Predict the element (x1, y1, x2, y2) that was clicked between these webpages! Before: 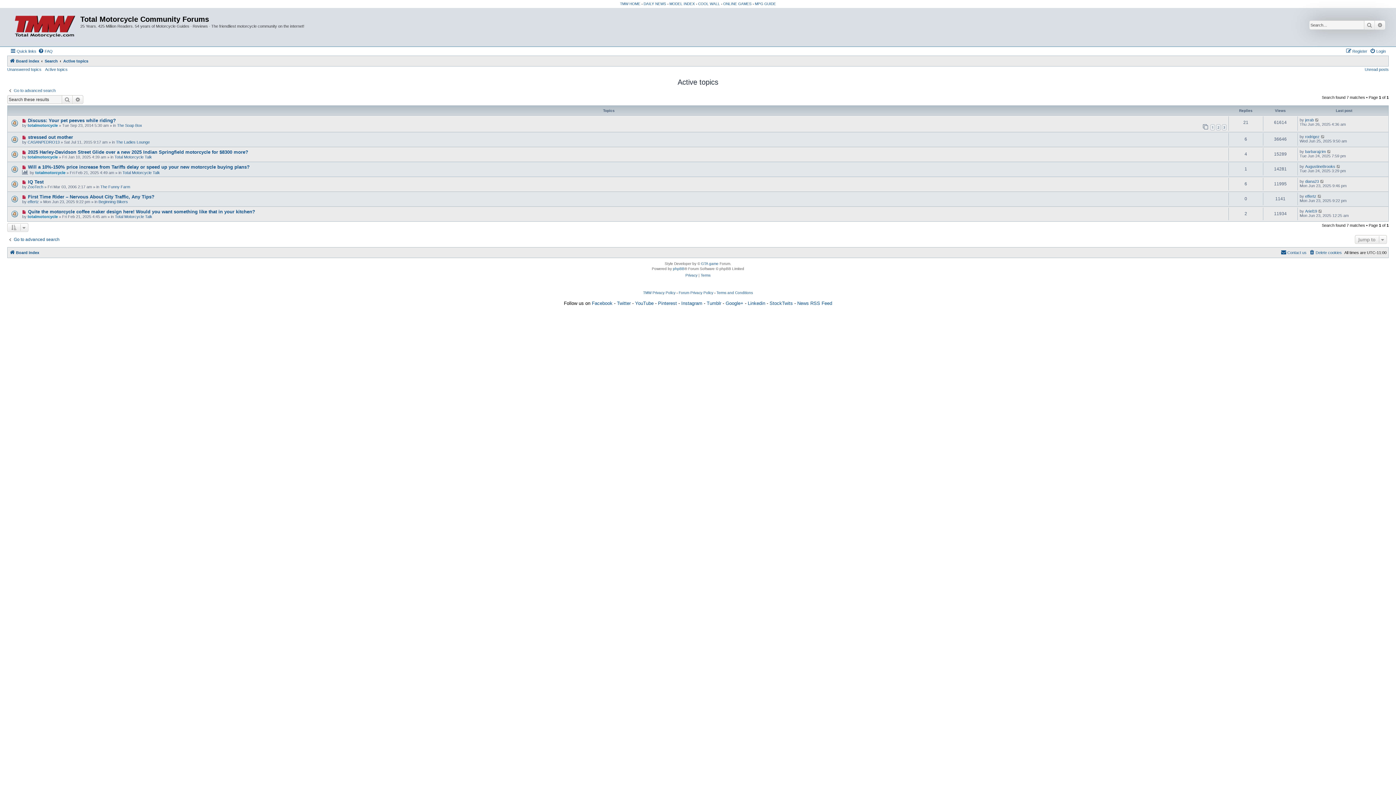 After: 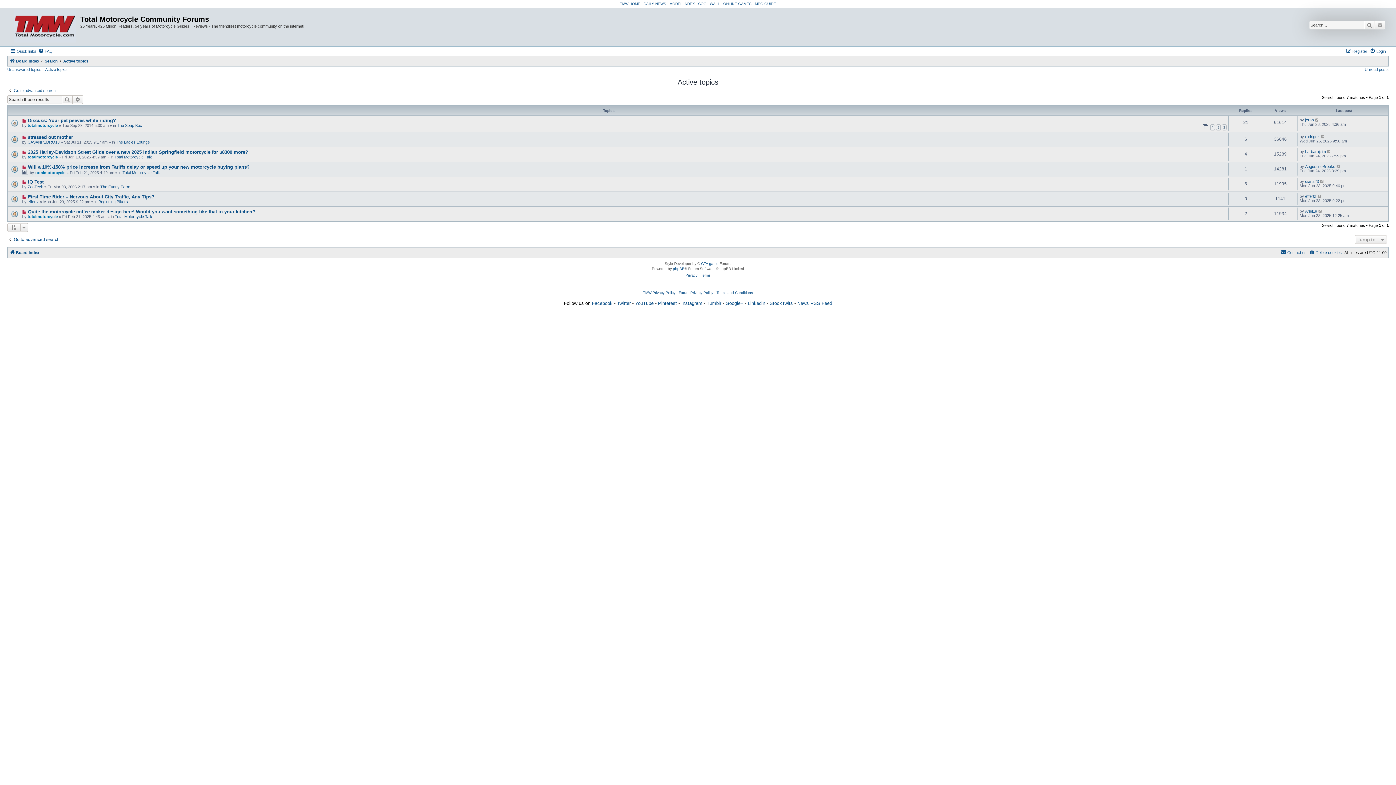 Action: label: Active topics bbox: (45, 67, 67, 71)